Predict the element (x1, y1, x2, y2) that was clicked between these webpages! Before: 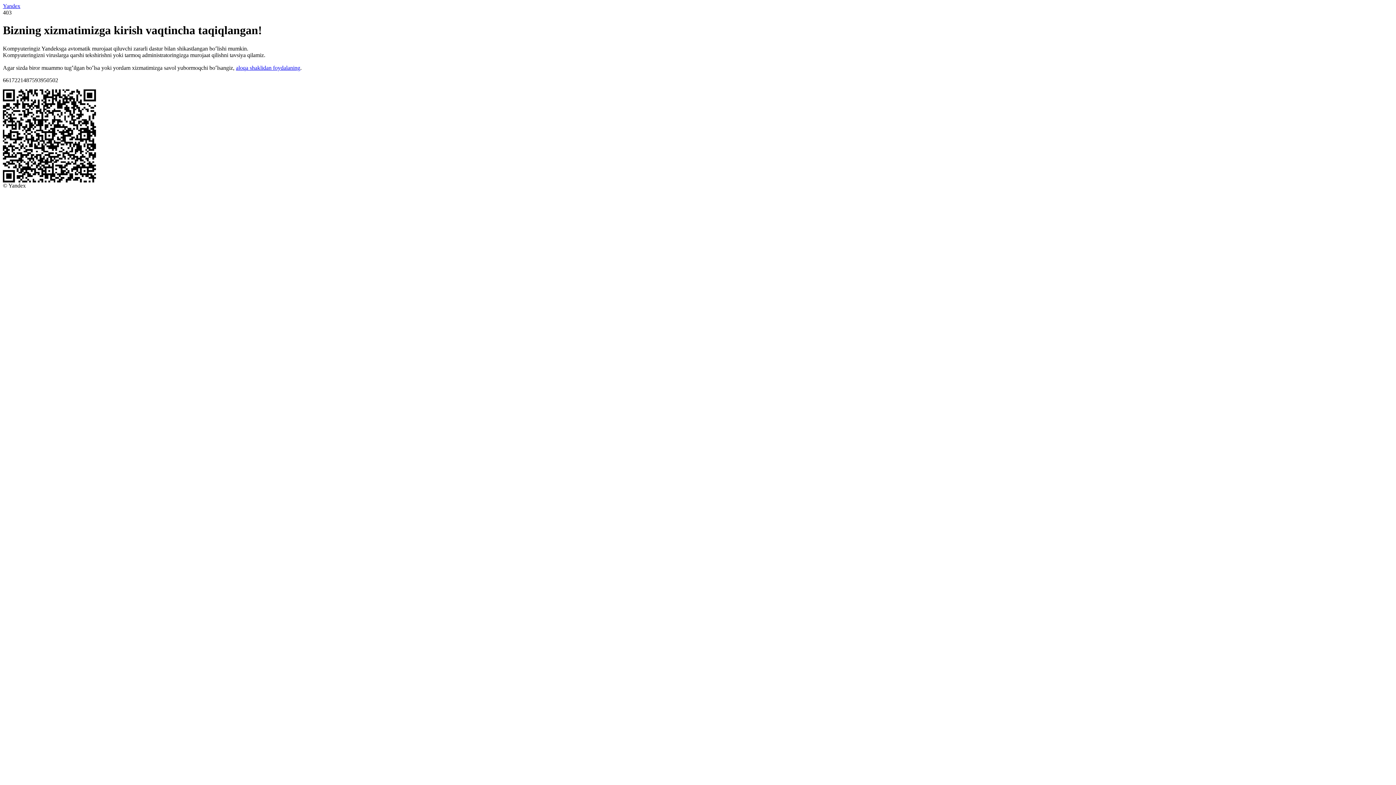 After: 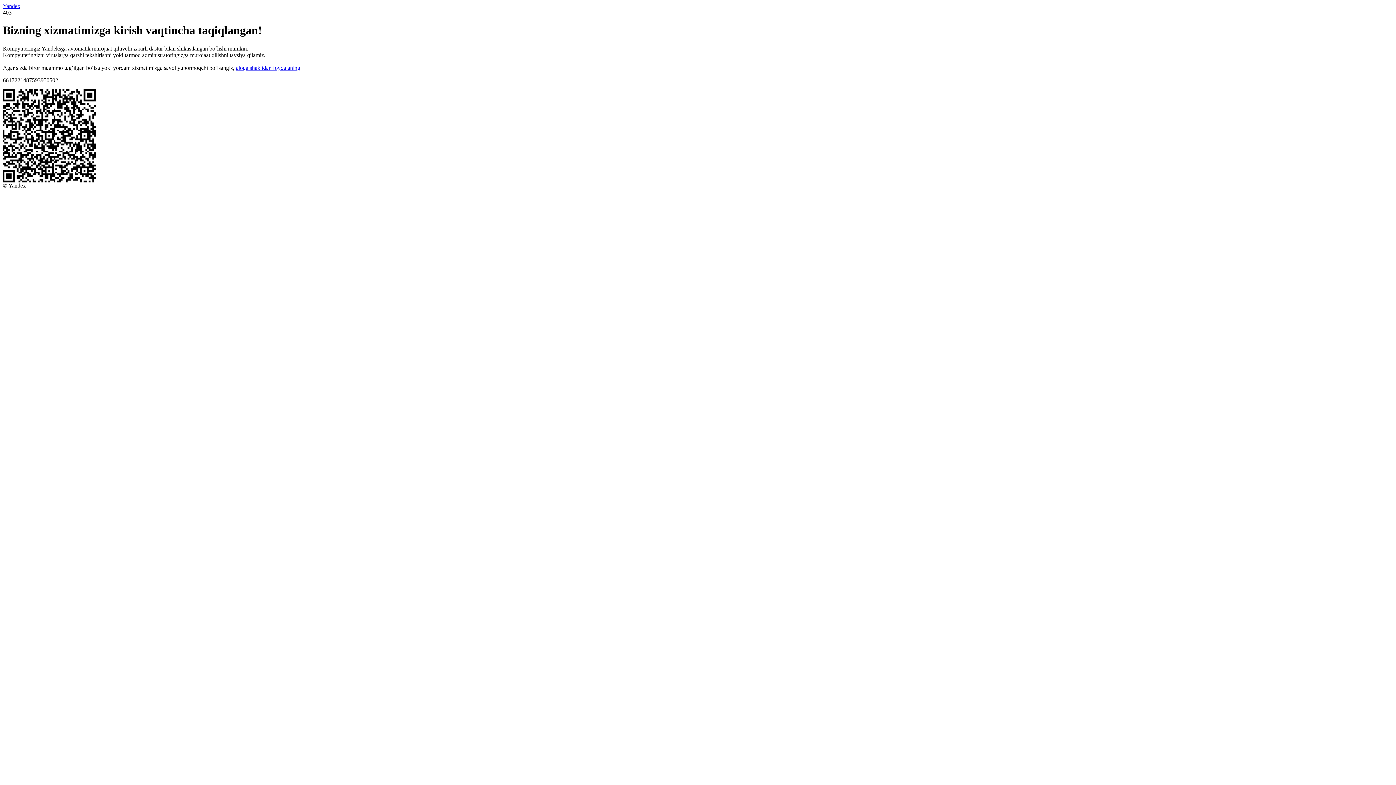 Action: label: aloqa shaklidan foydalaning bbox: (236, 64, 300, 70)